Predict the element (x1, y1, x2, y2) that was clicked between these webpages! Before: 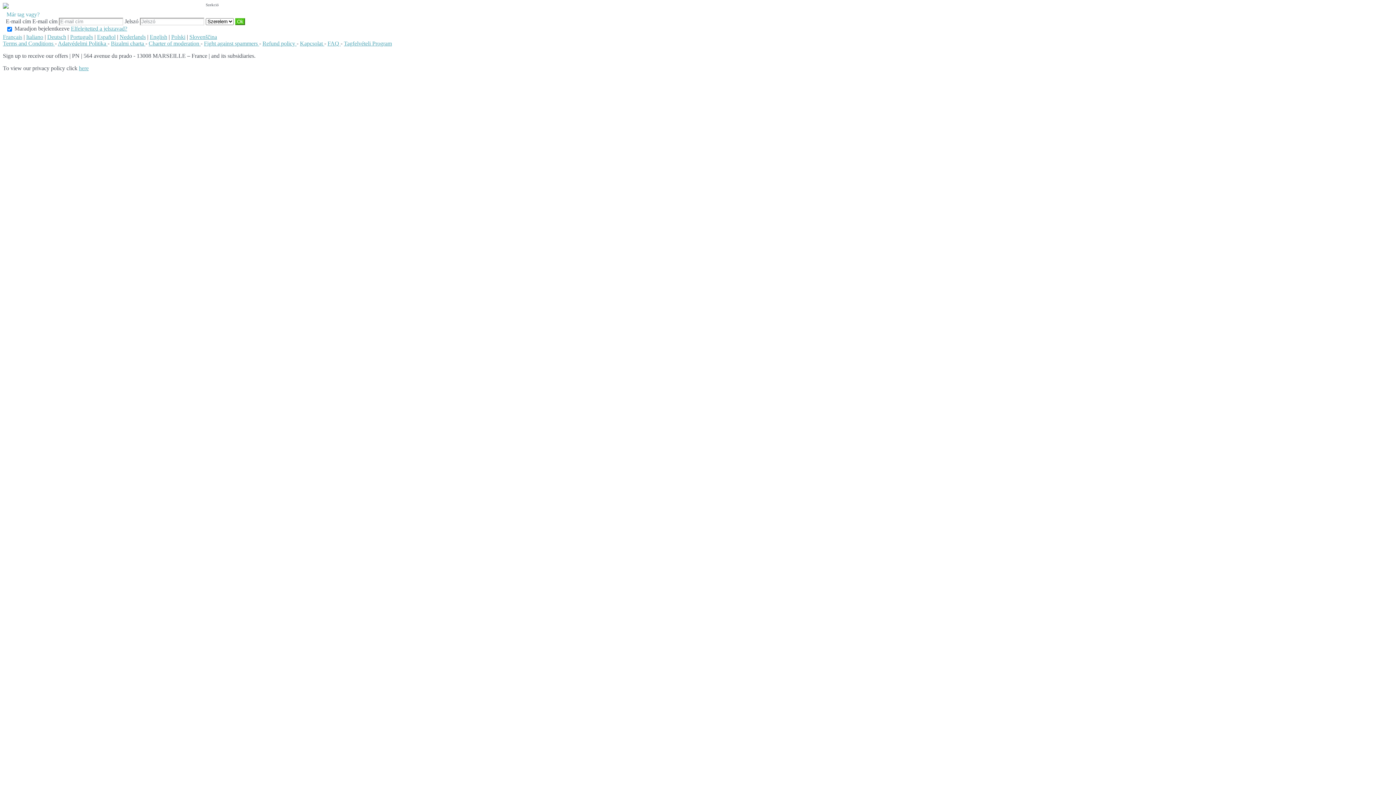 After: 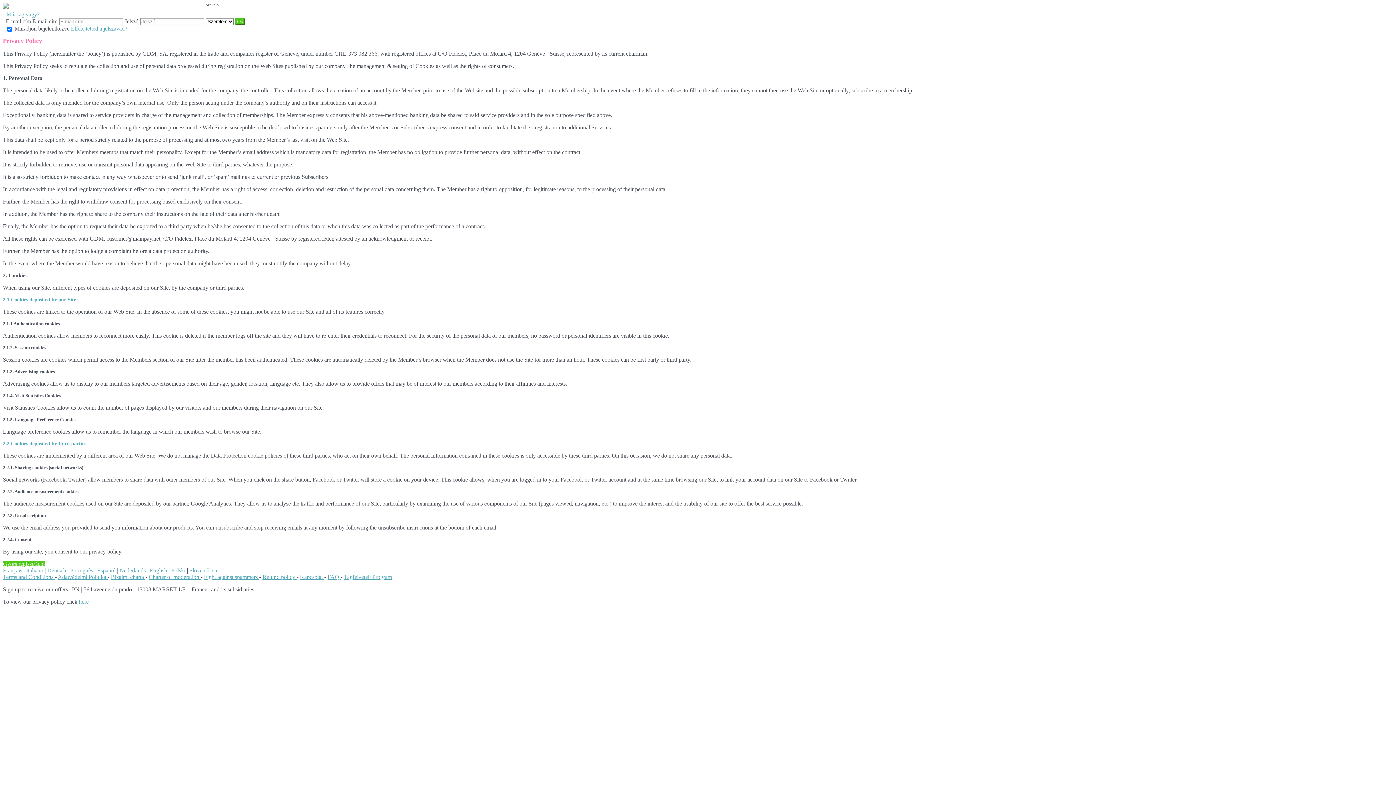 Action: bbox: (78, 65, 88, 71) label: here